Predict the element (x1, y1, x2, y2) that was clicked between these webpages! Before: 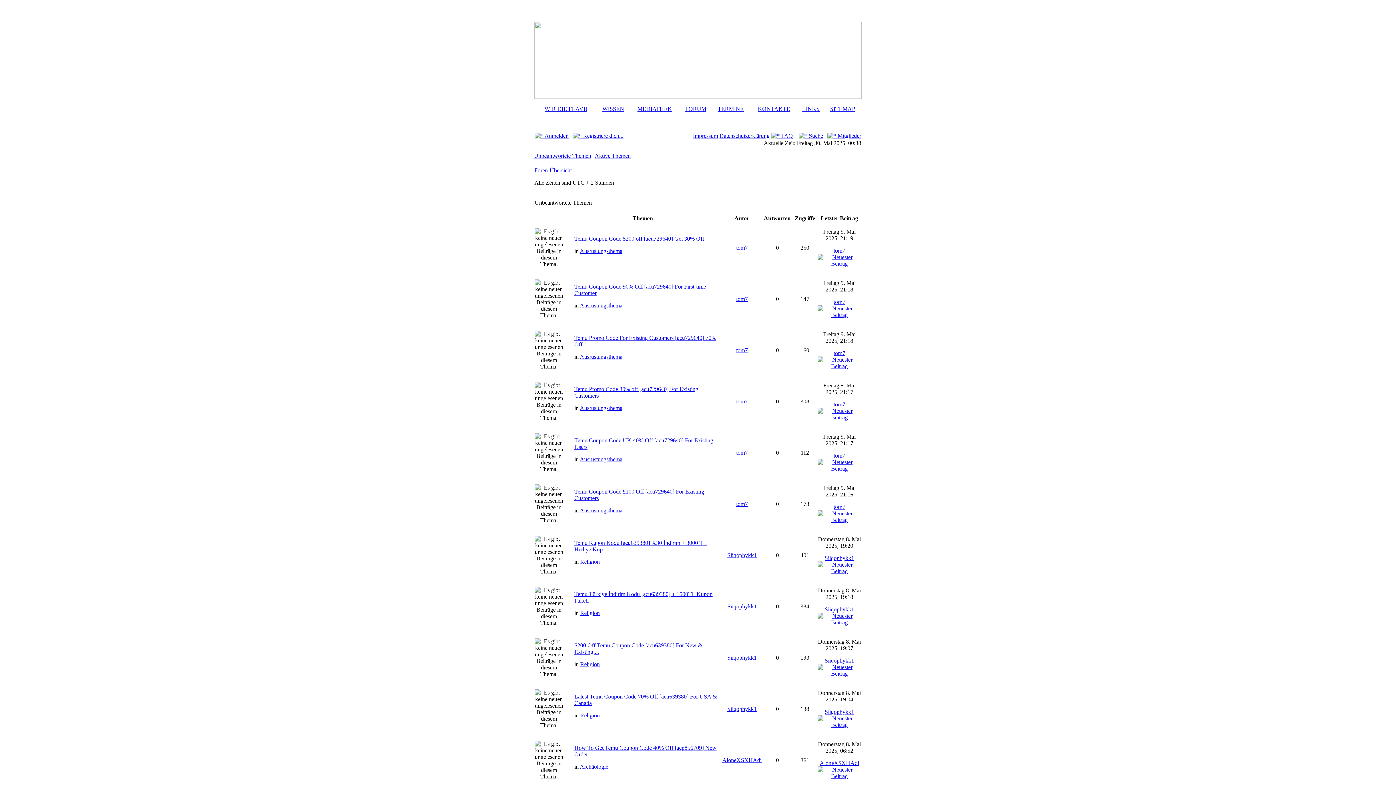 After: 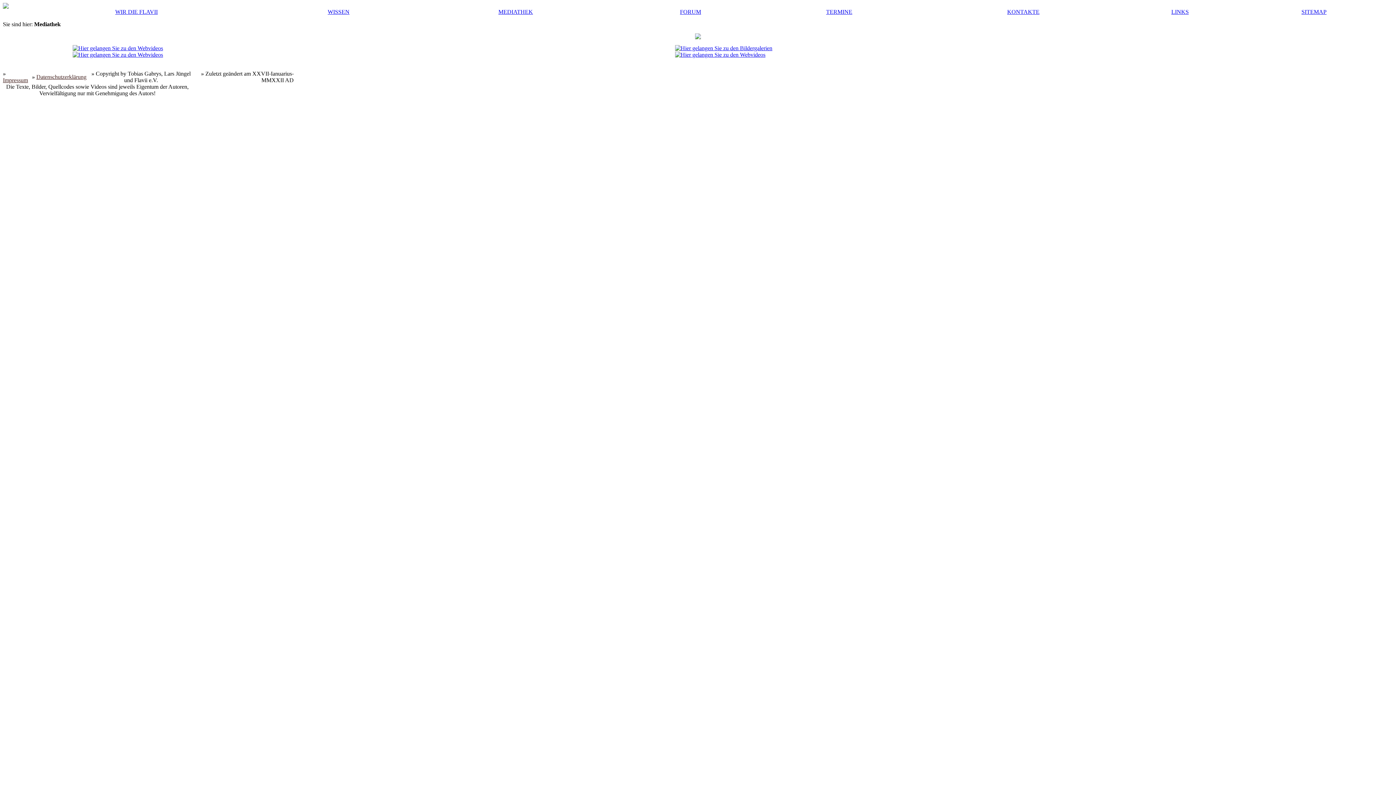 Action: bbox: (637, 105, 672, 112) label: MEDIATHEK